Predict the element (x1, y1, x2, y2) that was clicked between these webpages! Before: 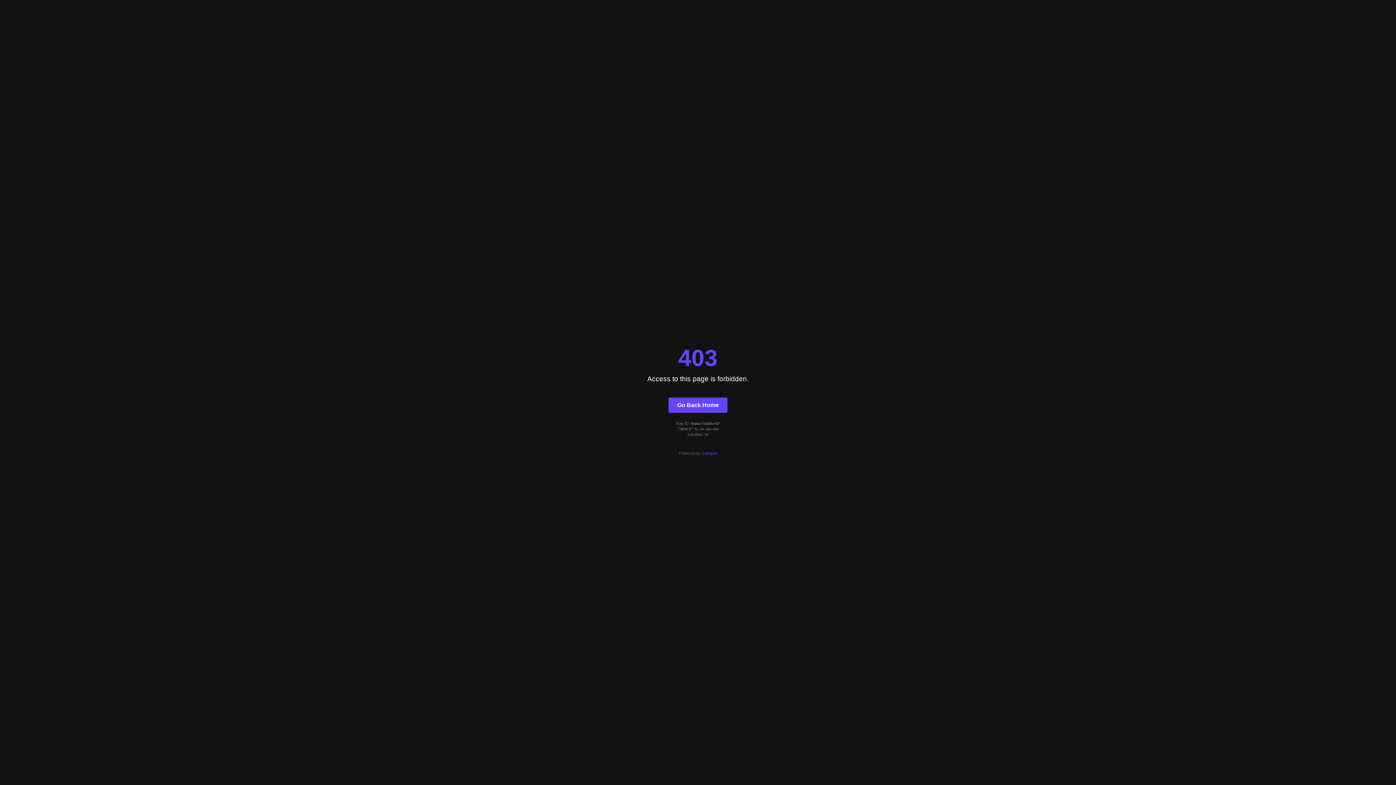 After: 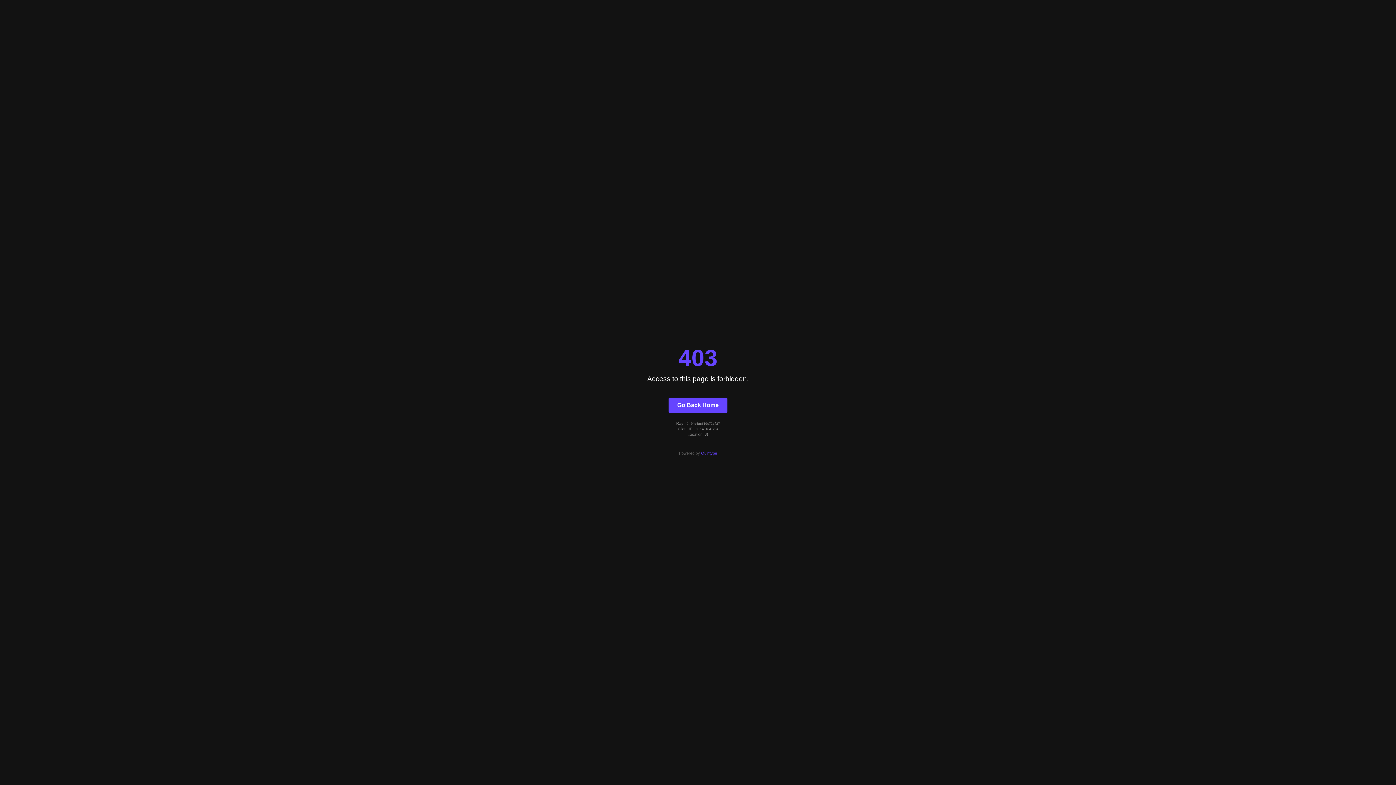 Action: bbox: (668, 397, 727, 412) label: Go Back Home